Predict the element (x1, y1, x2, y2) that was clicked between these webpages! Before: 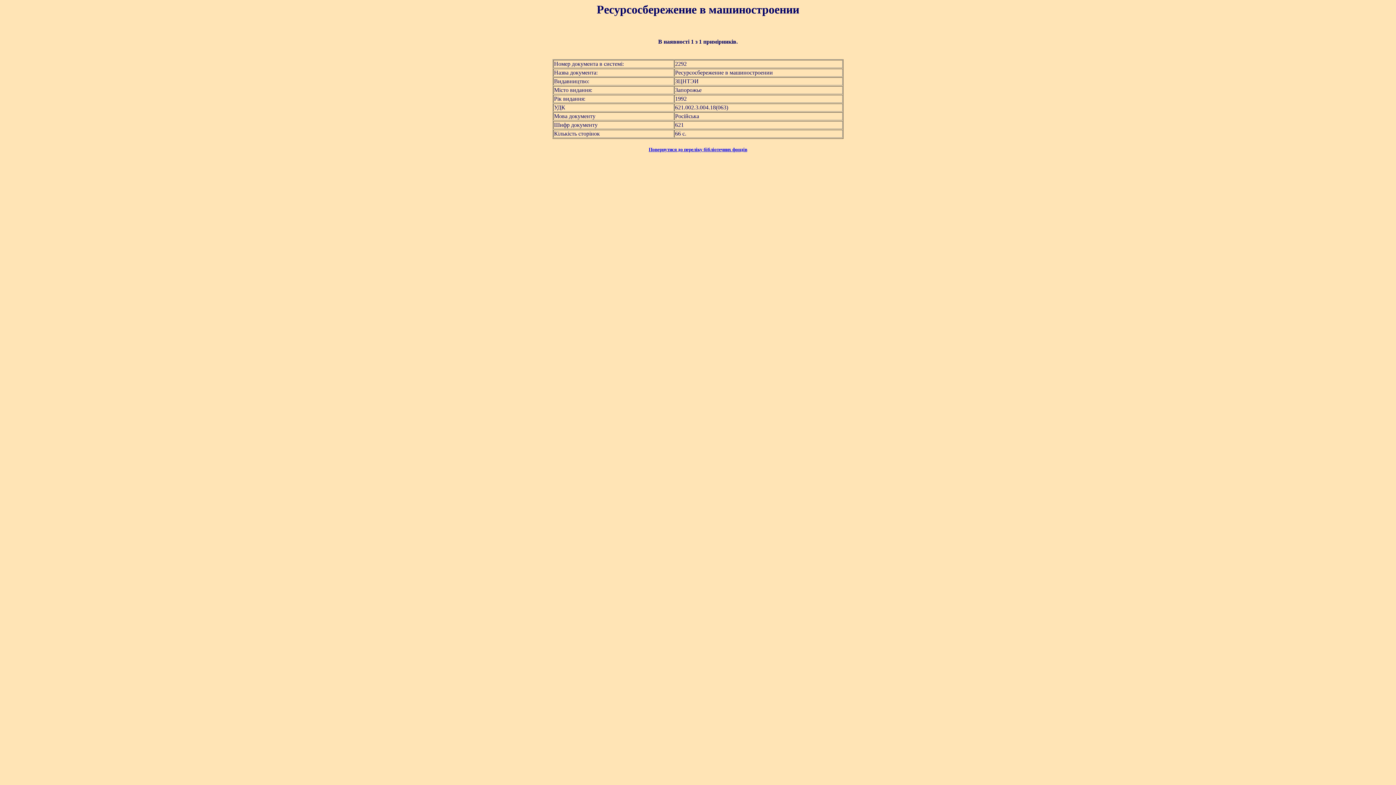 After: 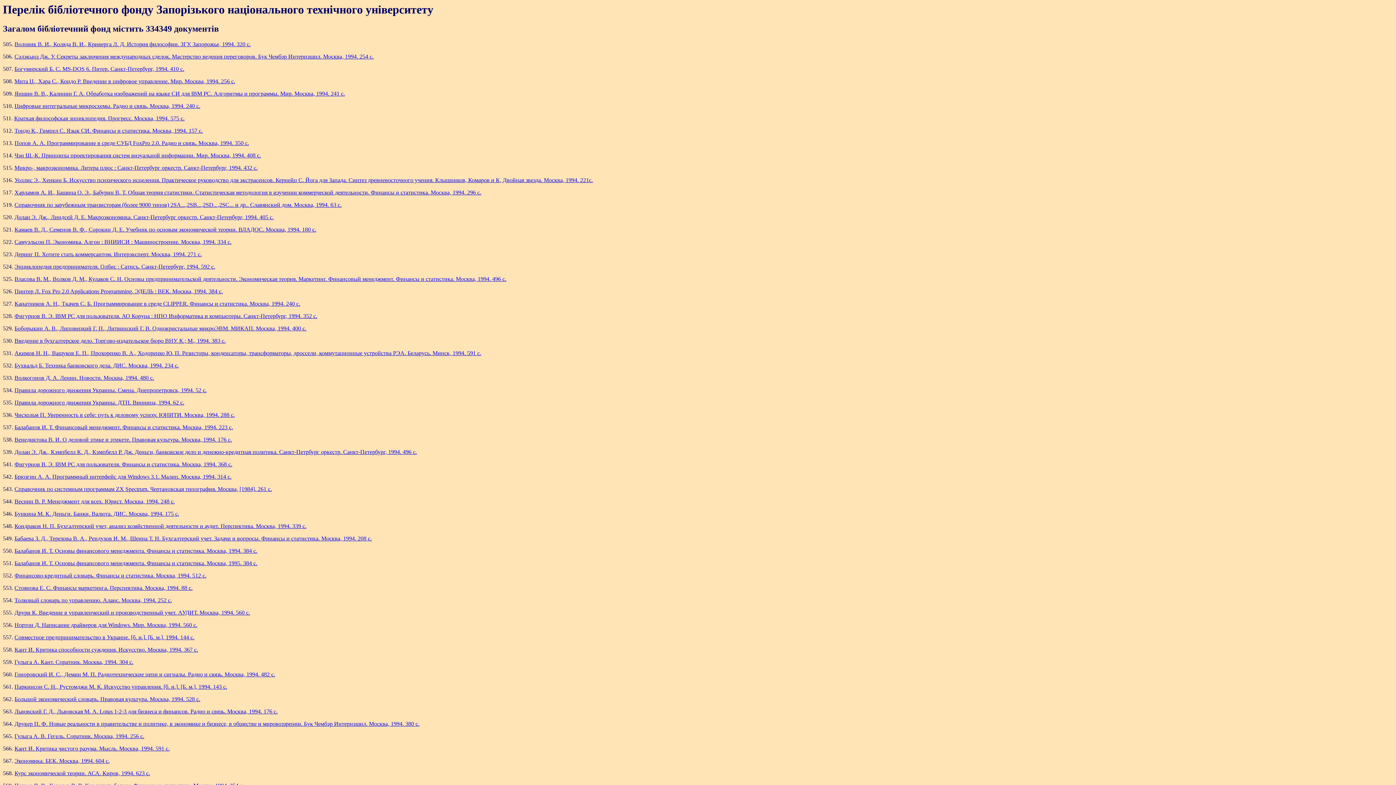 Action: label: Повернутися до переліку бібліотечних фондів bbox: (648, 146, 747, 152)